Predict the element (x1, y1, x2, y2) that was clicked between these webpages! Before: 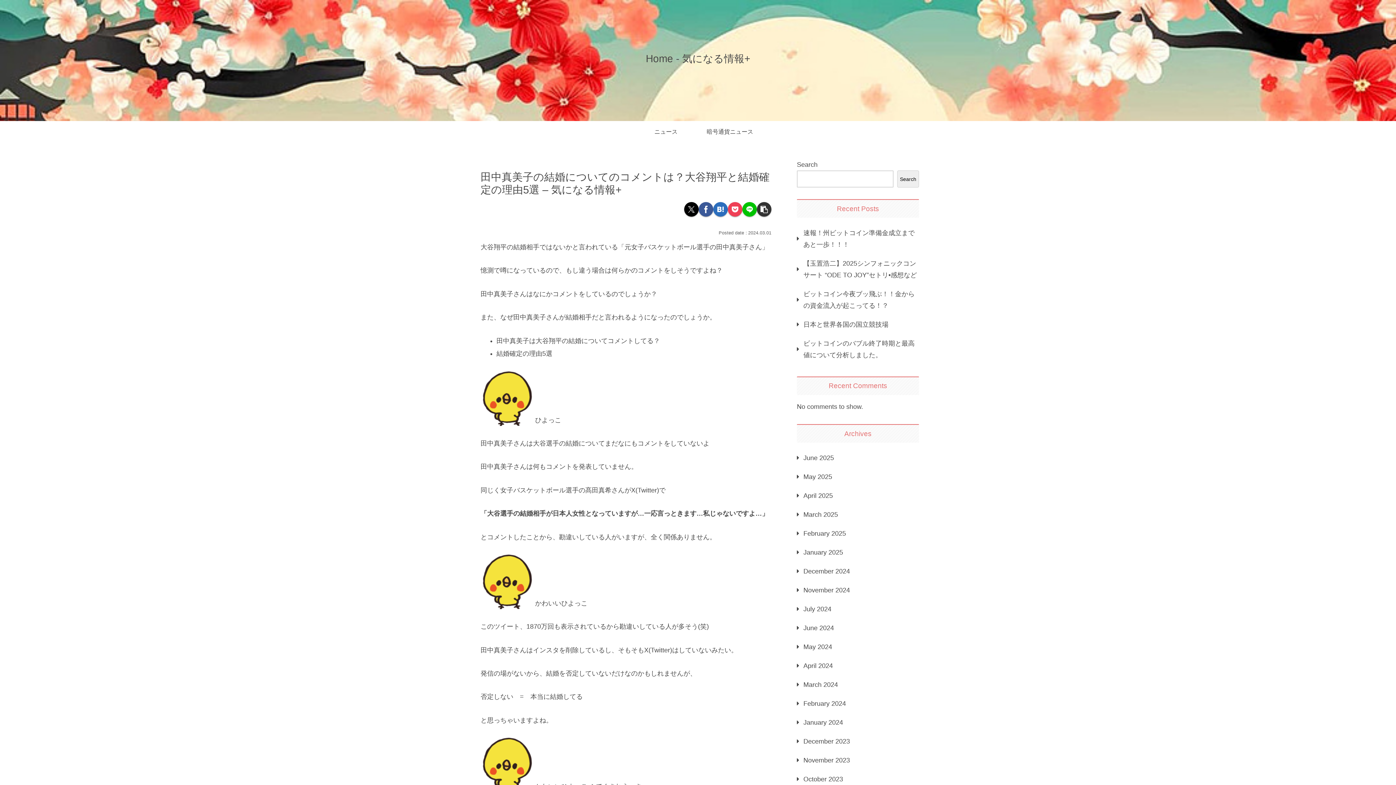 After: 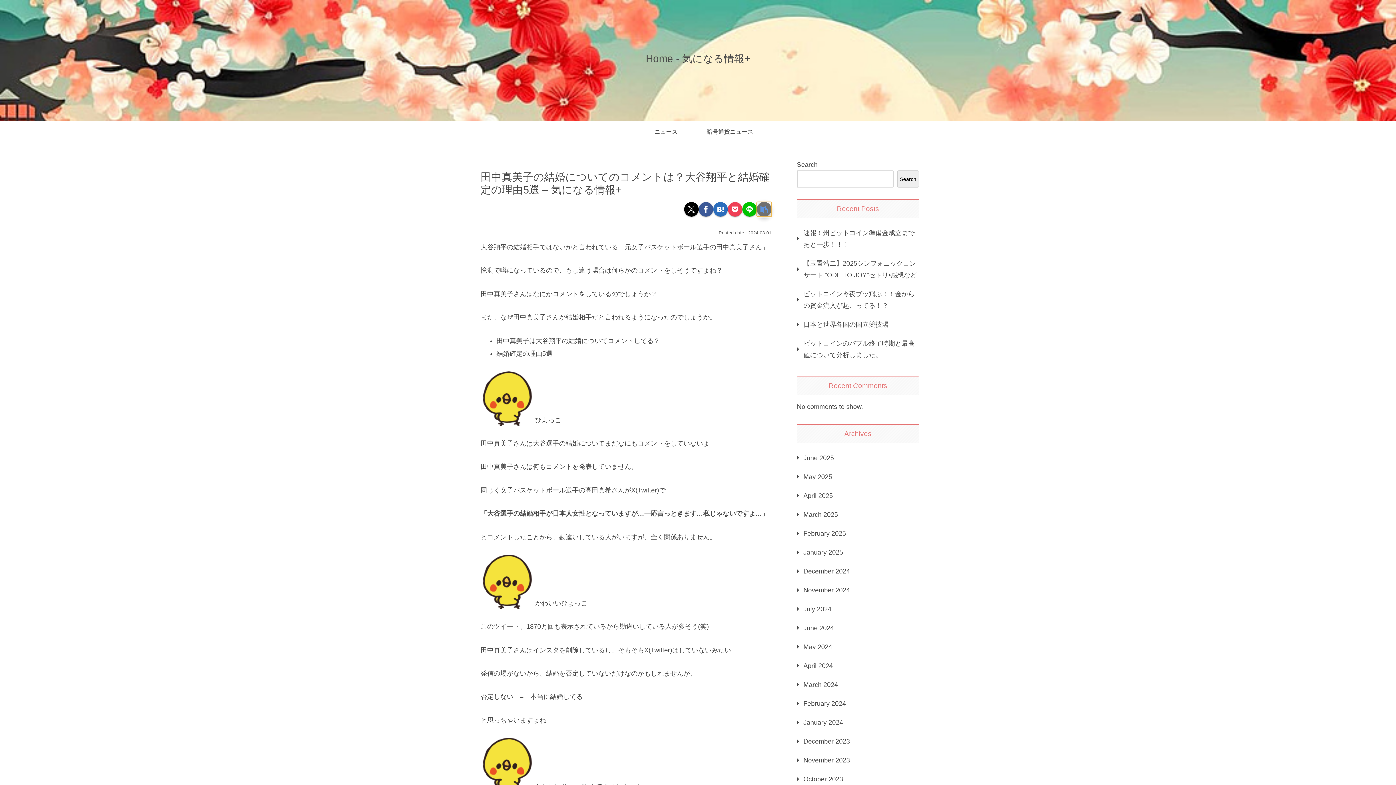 Action: bbox: (757, 202, 771, 216) label: Copy the title and URL